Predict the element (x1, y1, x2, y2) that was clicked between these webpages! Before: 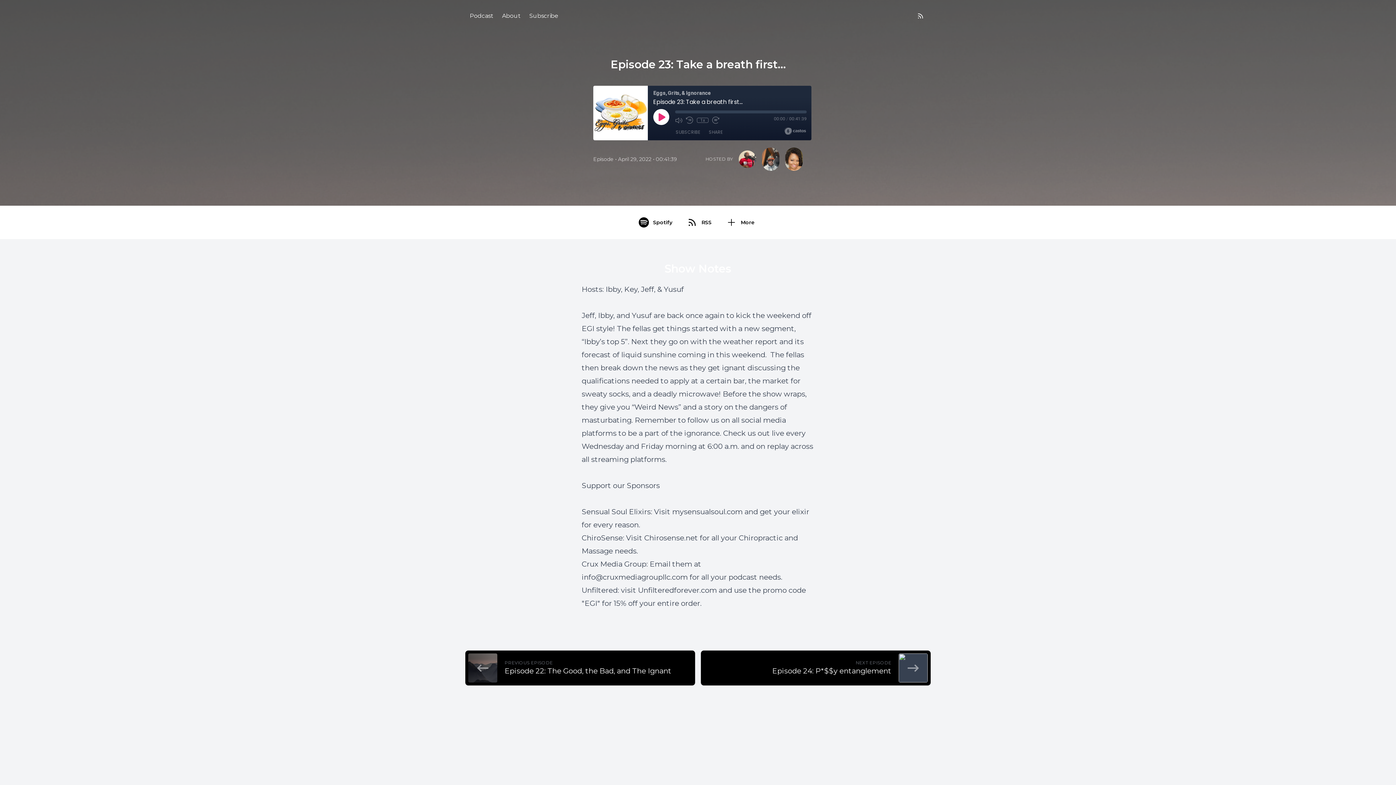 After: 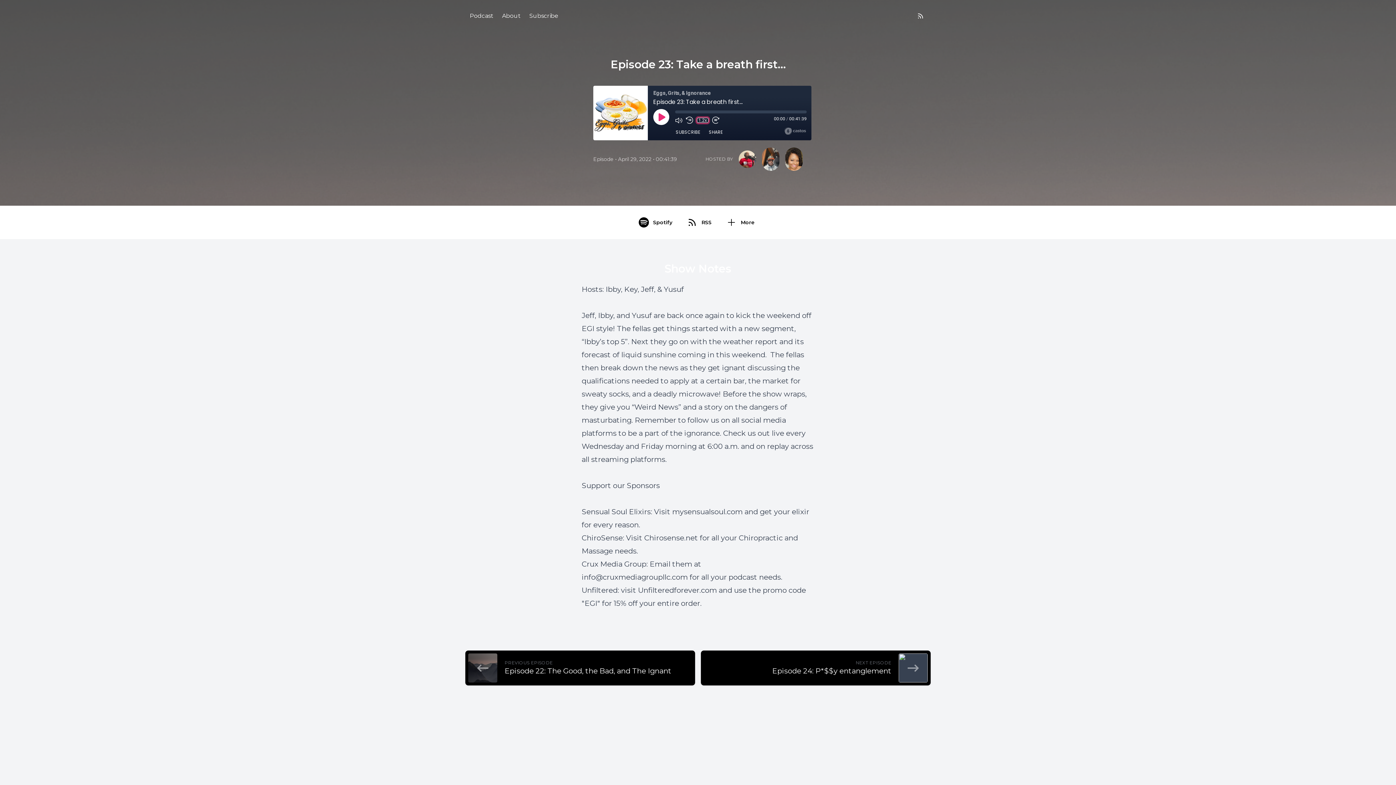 Action: bbox: (697, 117, 708, 122) label: Playback Speed